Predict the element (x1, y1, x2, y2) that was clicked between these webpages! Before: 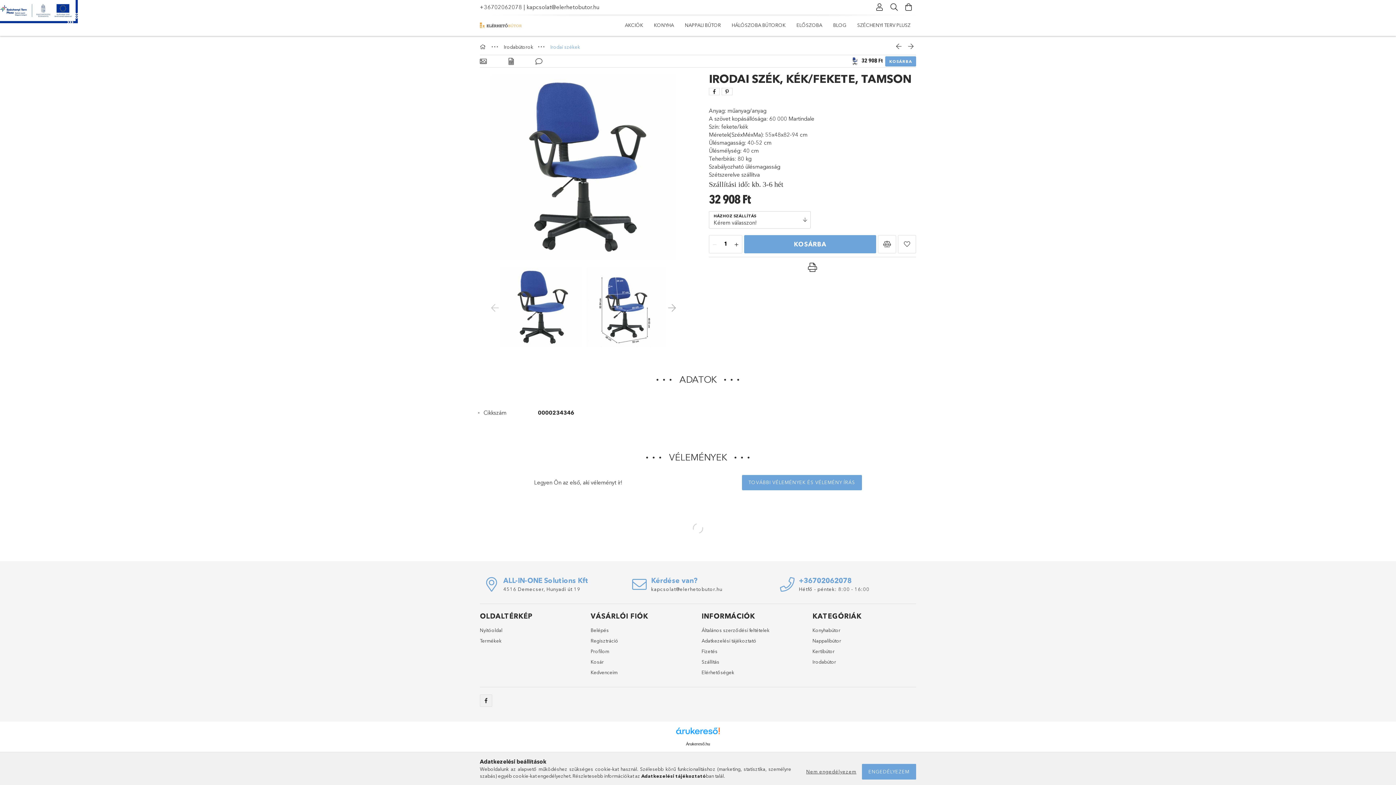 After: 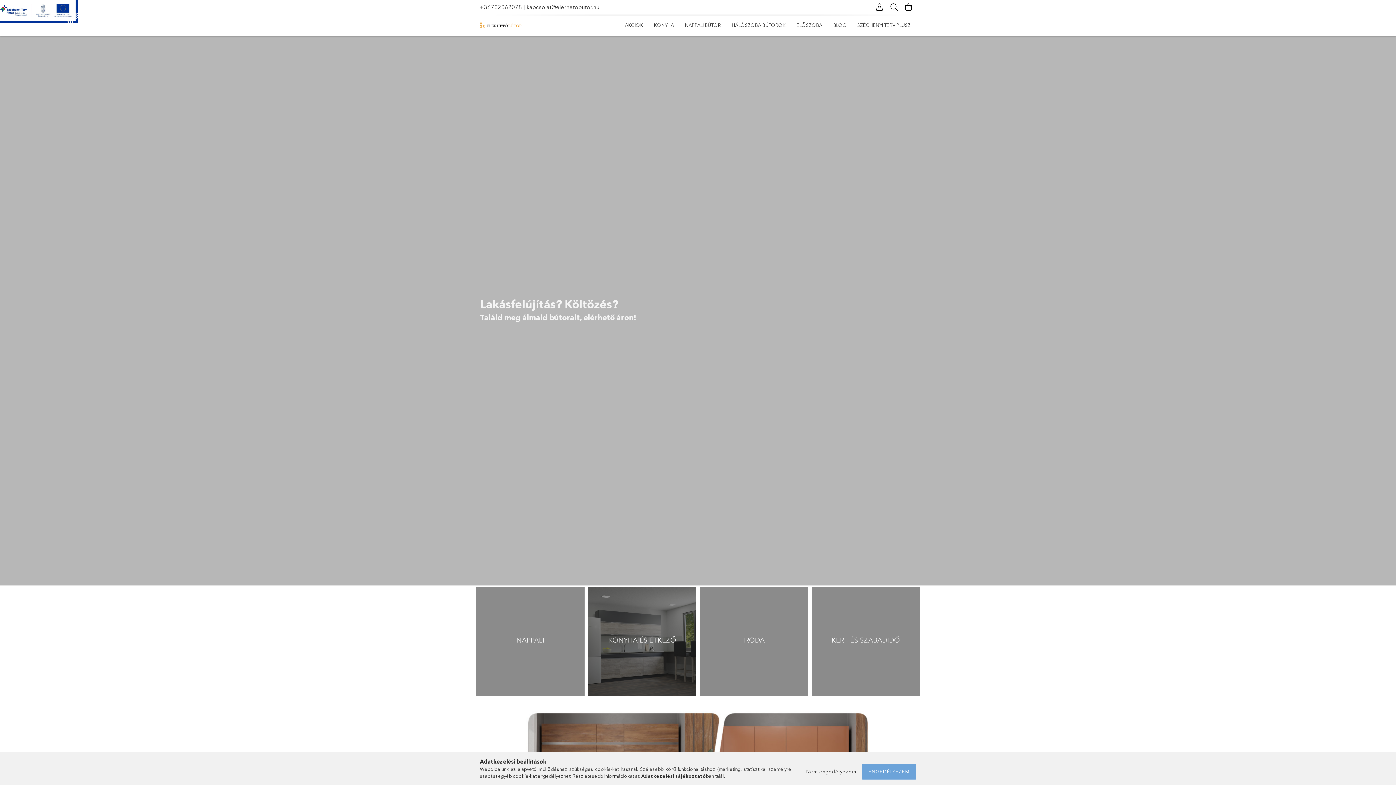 Action: bbox: (480, 21, 521, 28)